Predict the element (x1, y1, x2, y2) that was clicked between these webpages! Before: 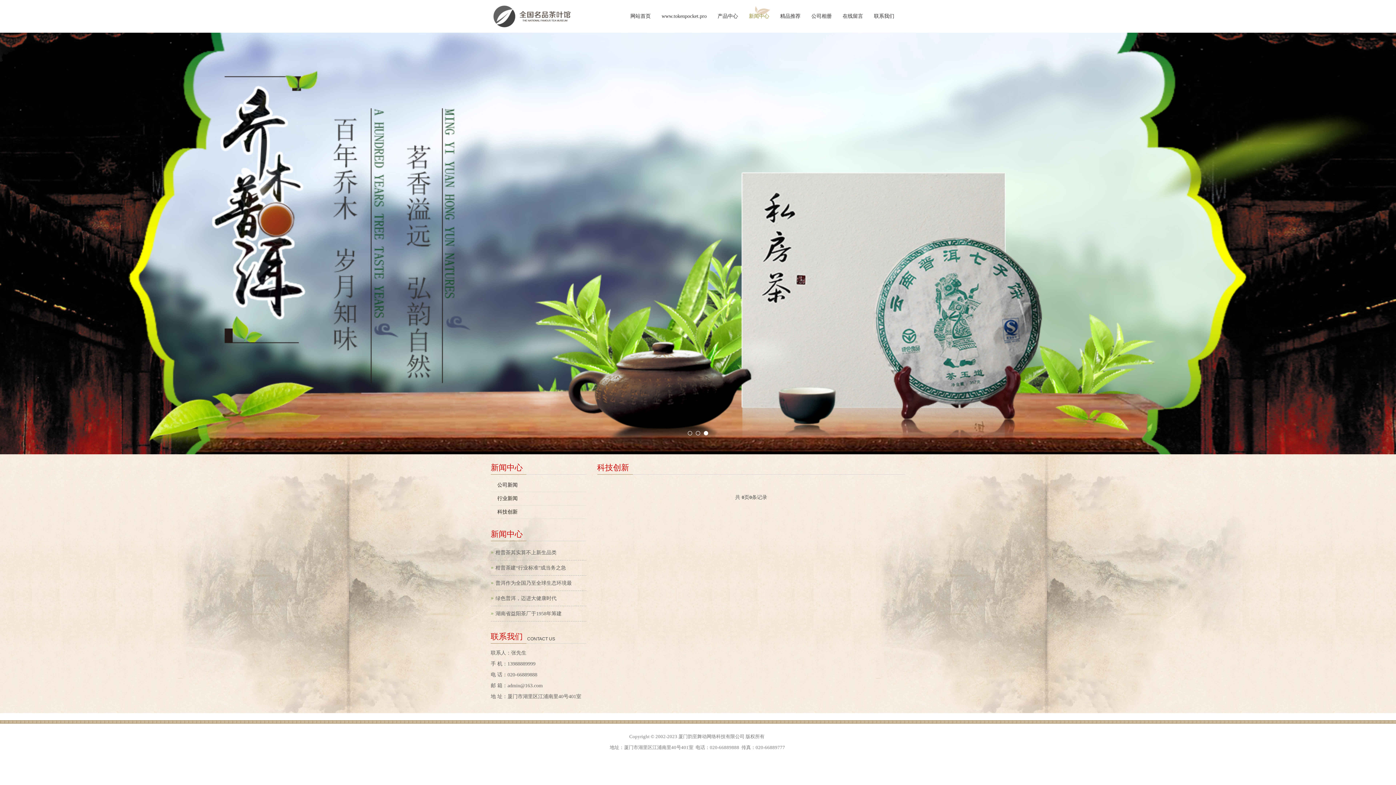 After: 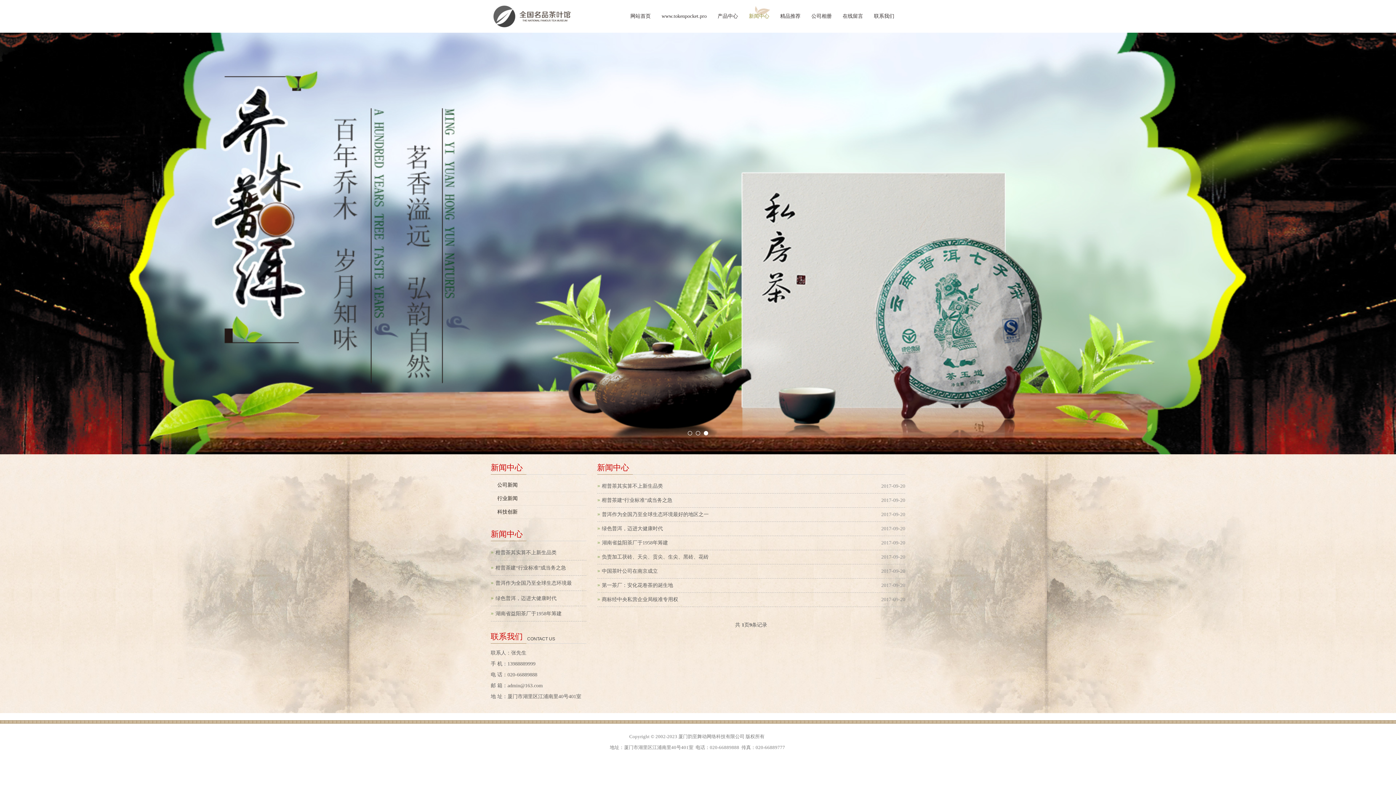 Action: label: 新闻中心 bbox: (743, 0, 774, 32)